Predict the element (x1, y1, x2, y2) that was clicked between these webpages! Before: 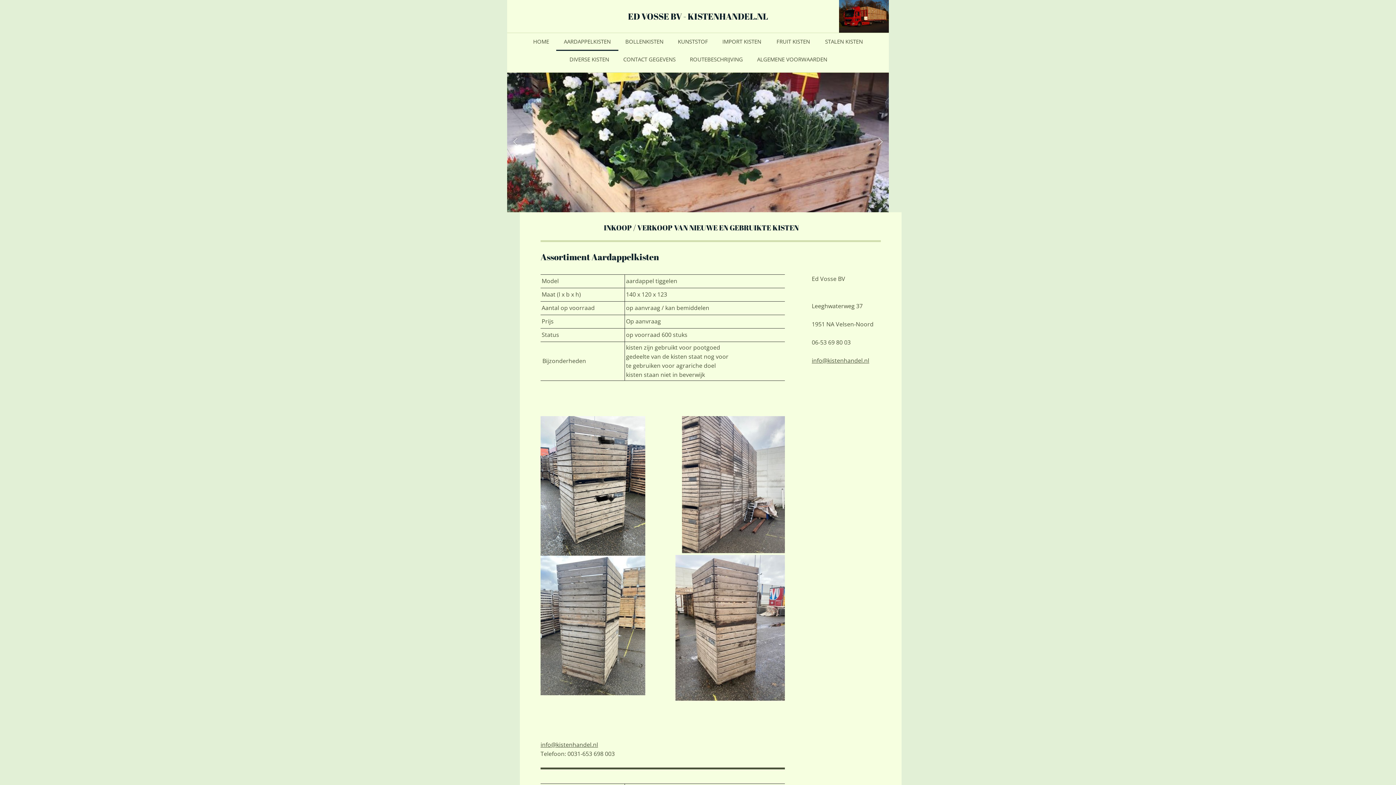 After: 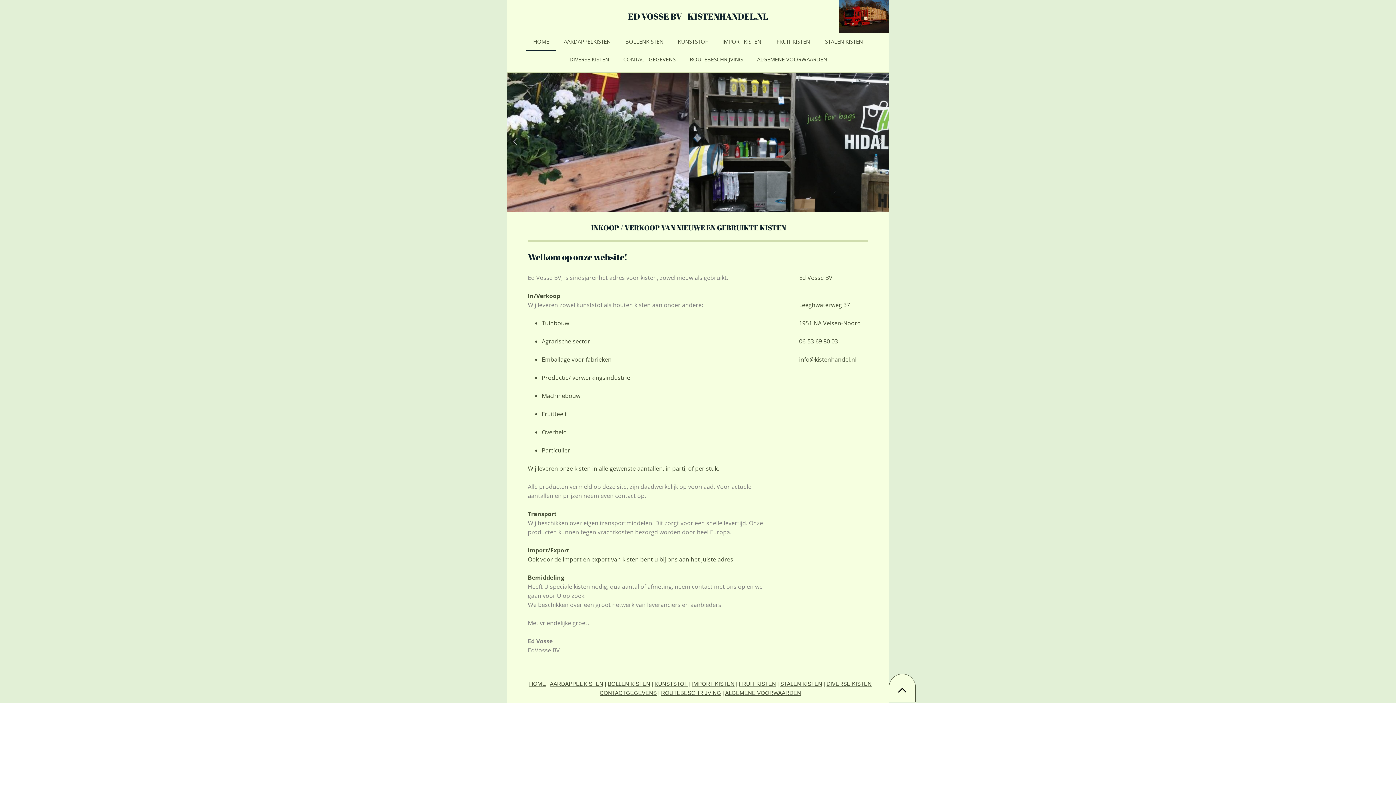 Action: label: HOME bbox: (526, 33, 556, 49)